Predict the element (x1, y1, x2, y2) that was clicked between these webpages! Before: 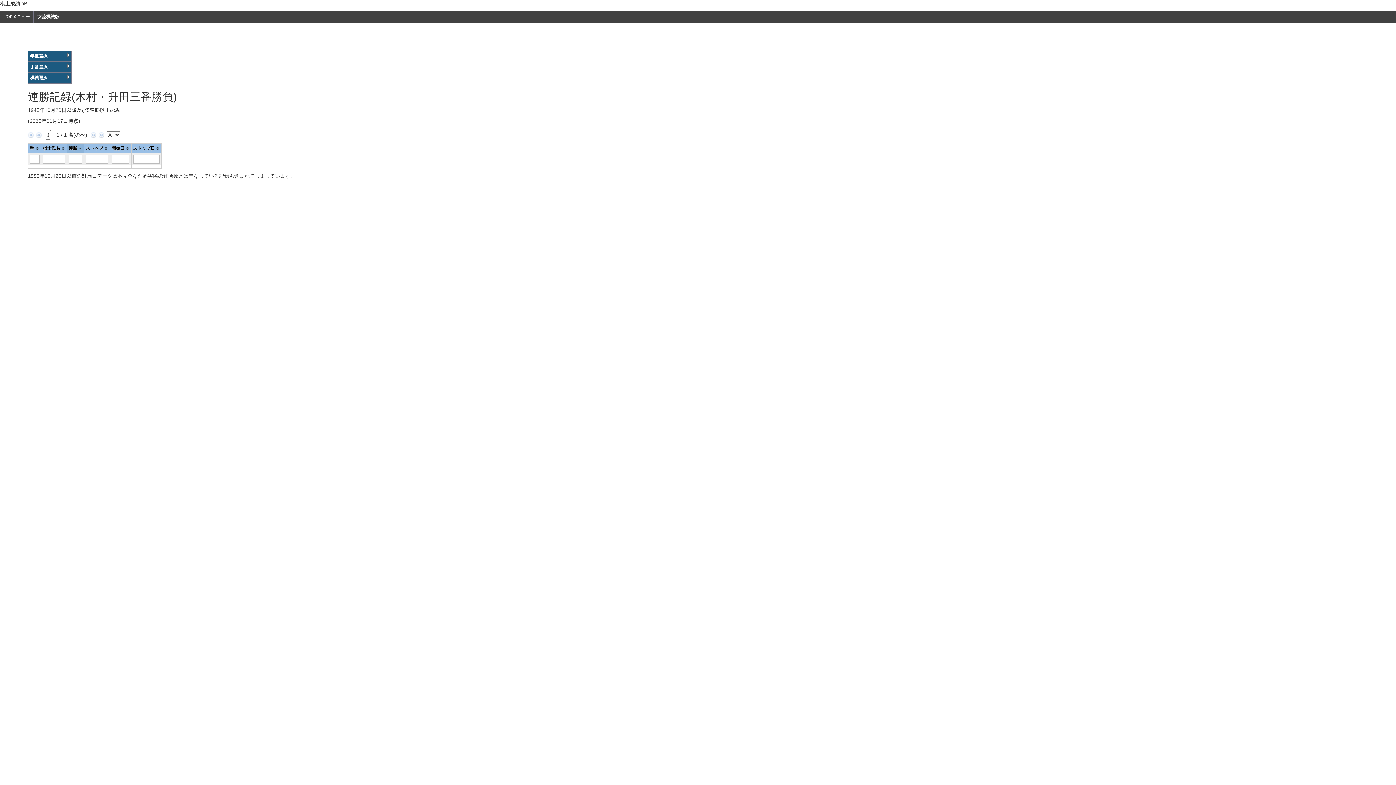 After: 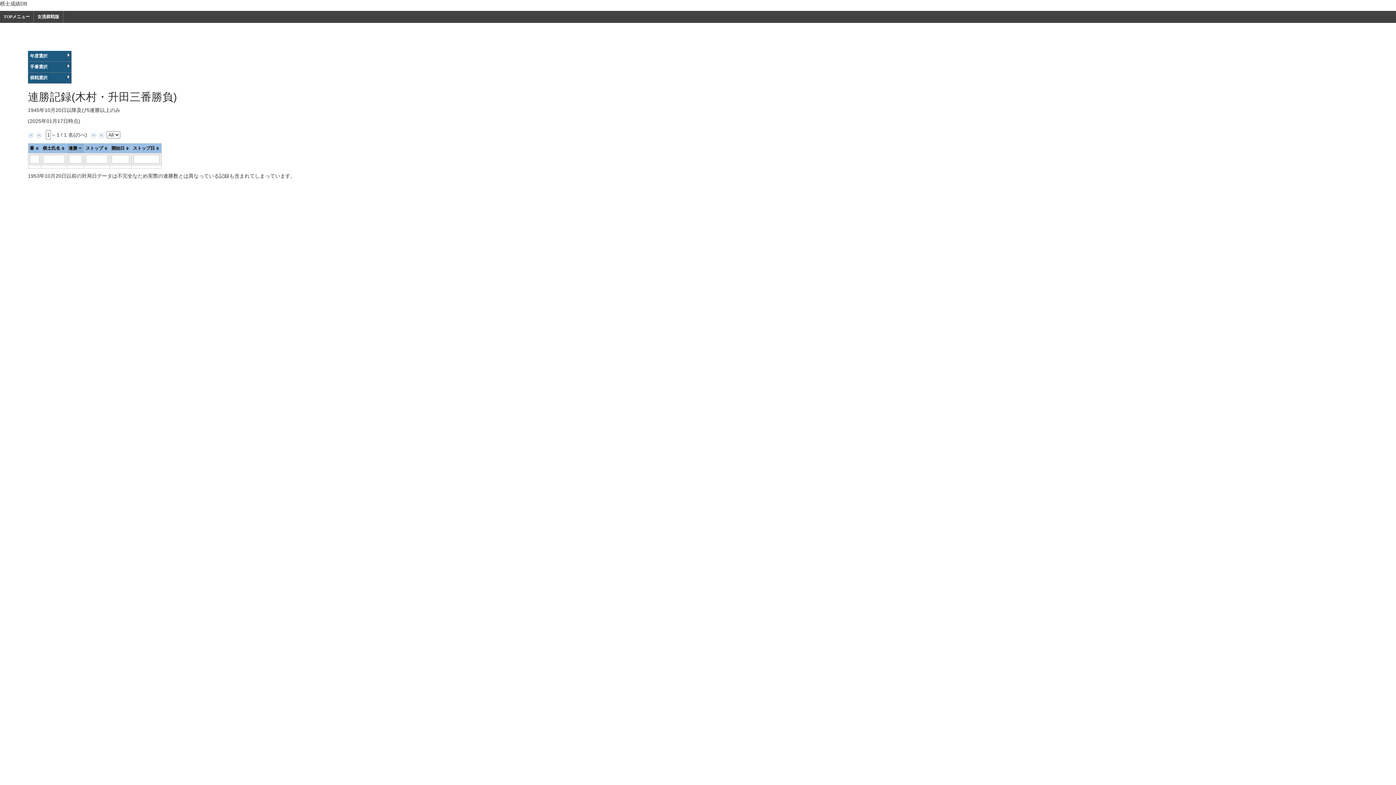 Action: label: 棋戦選択 bbox: (27, 72, 71, 83)